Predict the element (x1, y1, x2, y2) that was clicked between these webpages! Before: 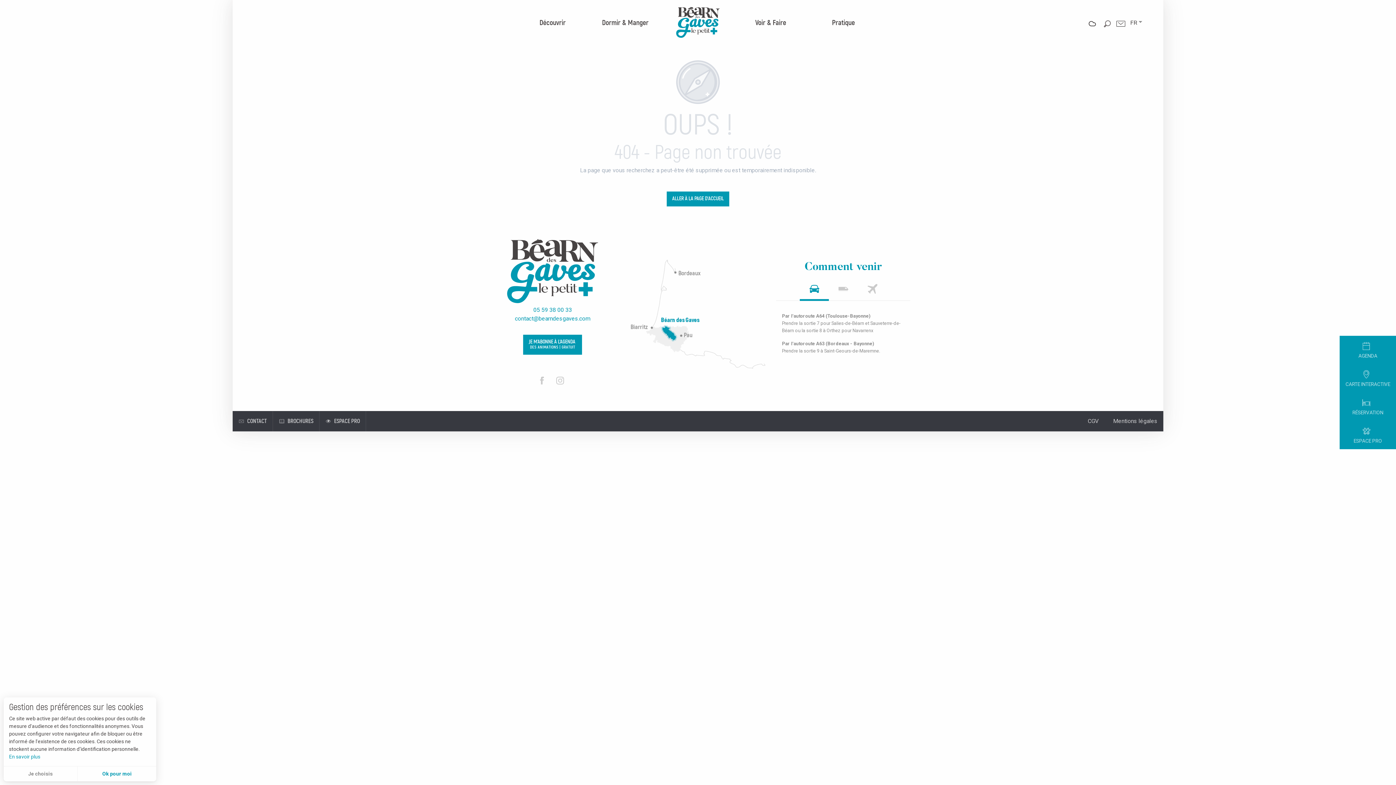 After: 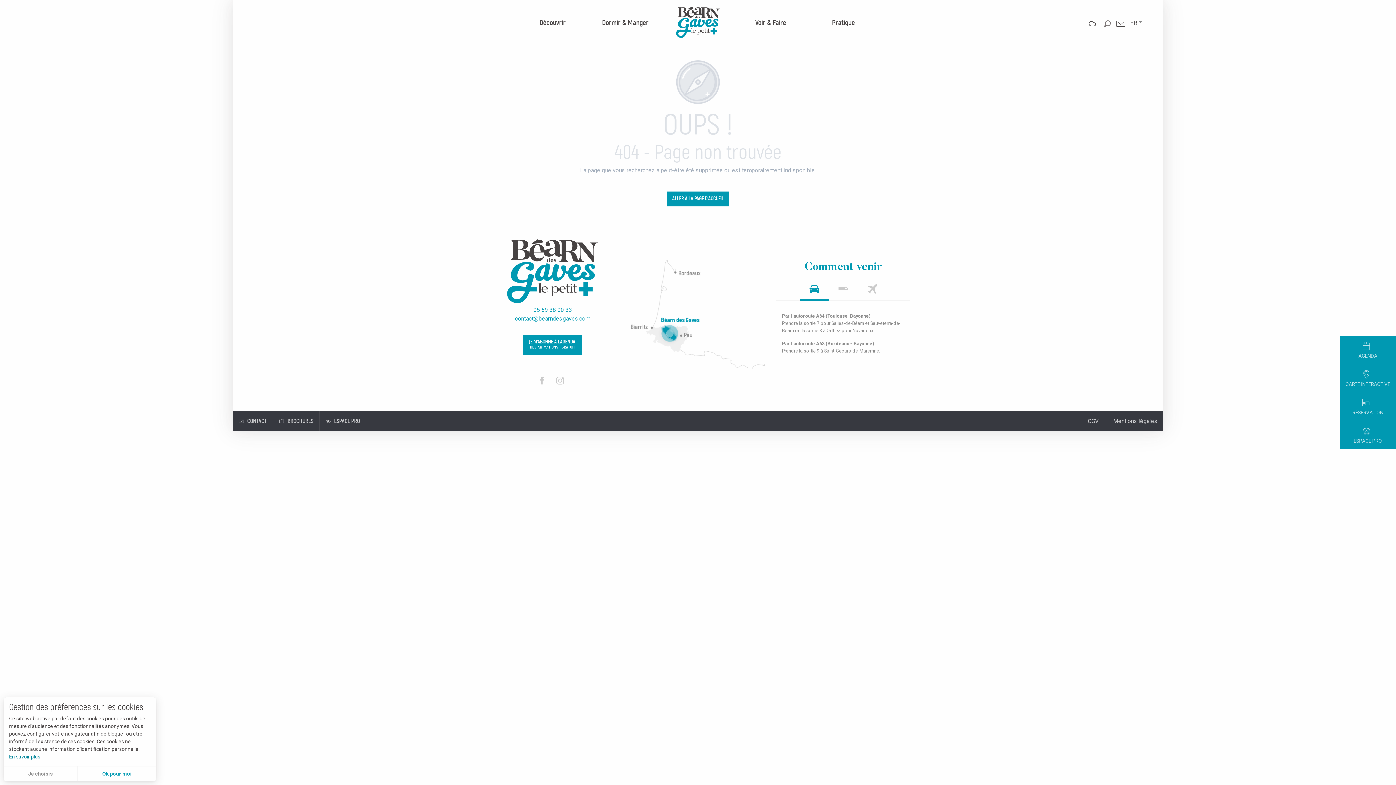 Action: label: En savoir plus bbox: (9, 753, 150, 761)